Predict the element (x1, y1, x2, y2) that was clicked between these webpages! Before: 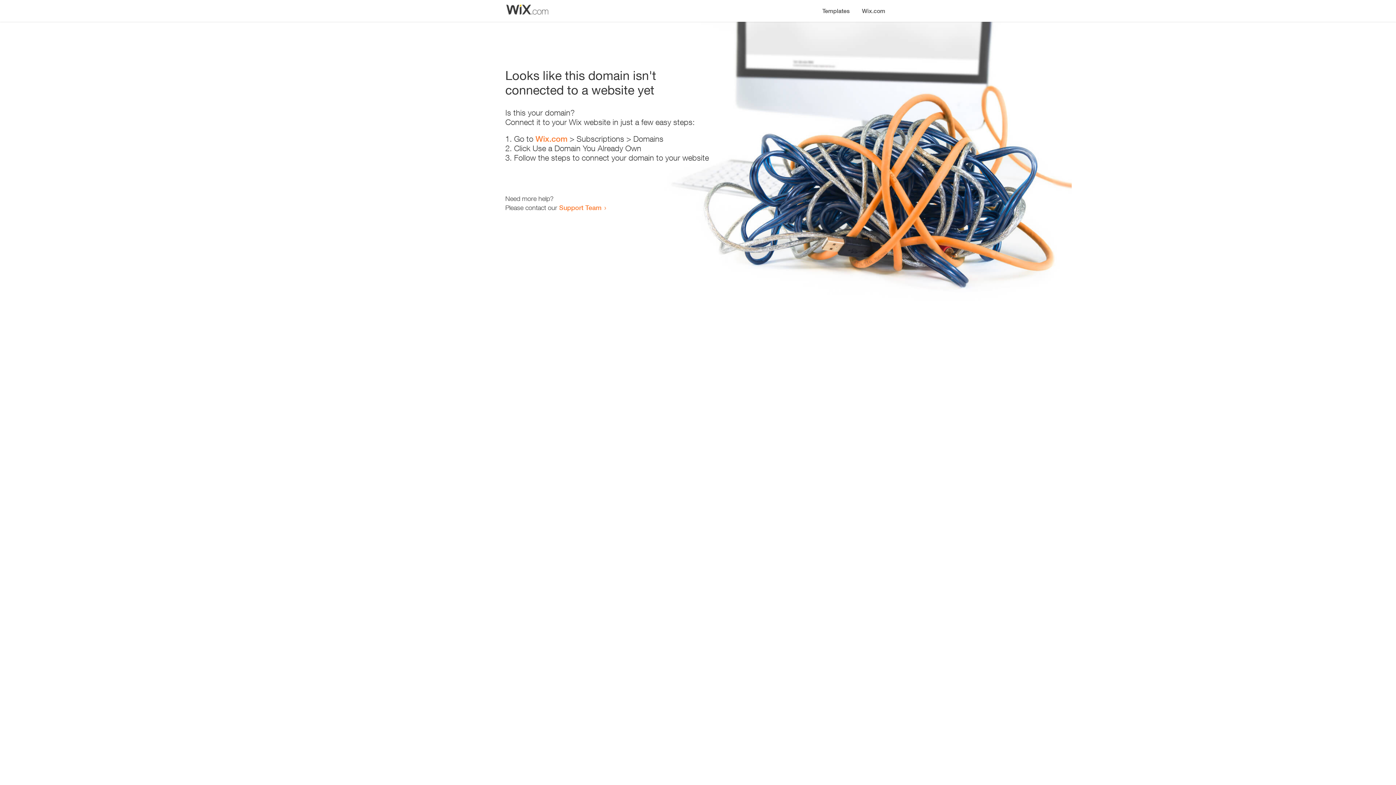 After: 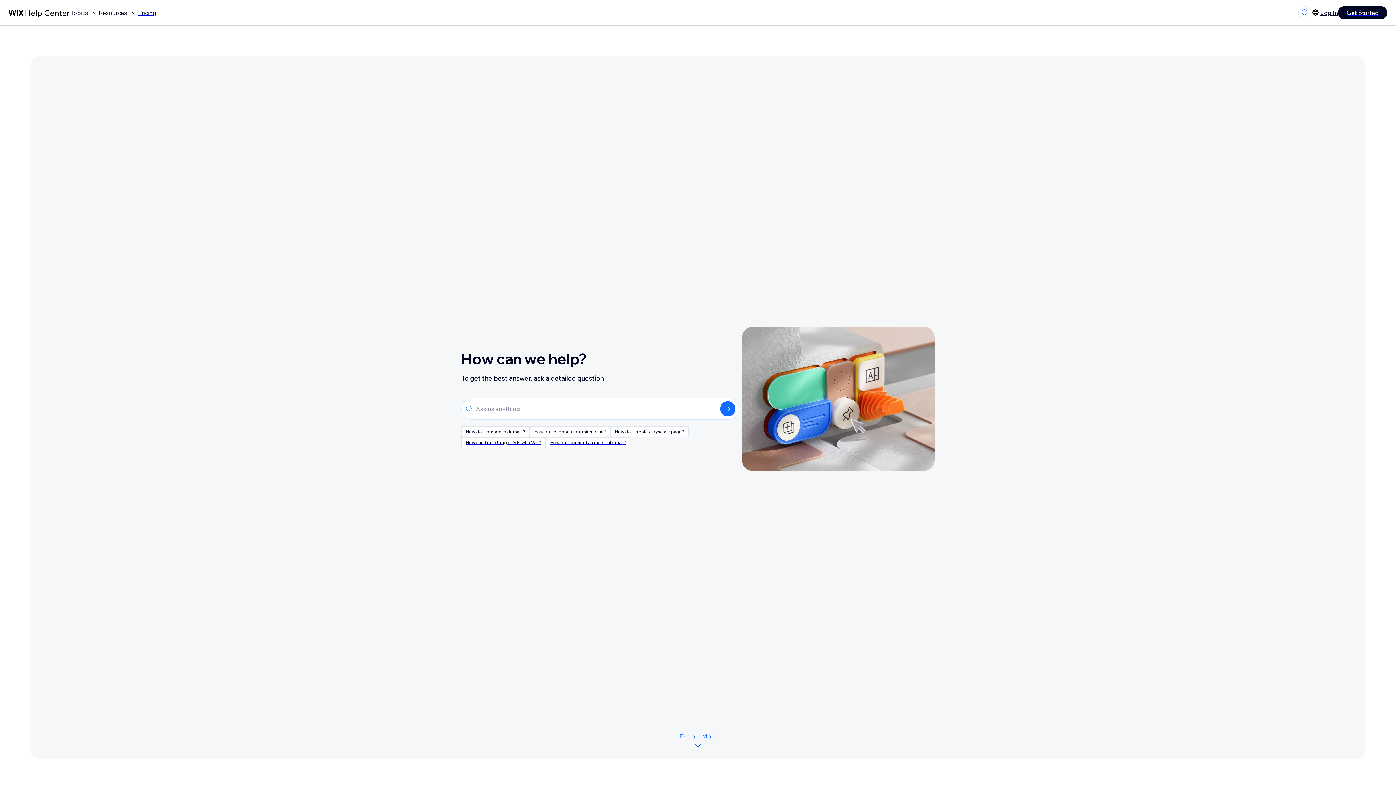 Action: bbox: (559, 203, 601, 211) label: Support Team